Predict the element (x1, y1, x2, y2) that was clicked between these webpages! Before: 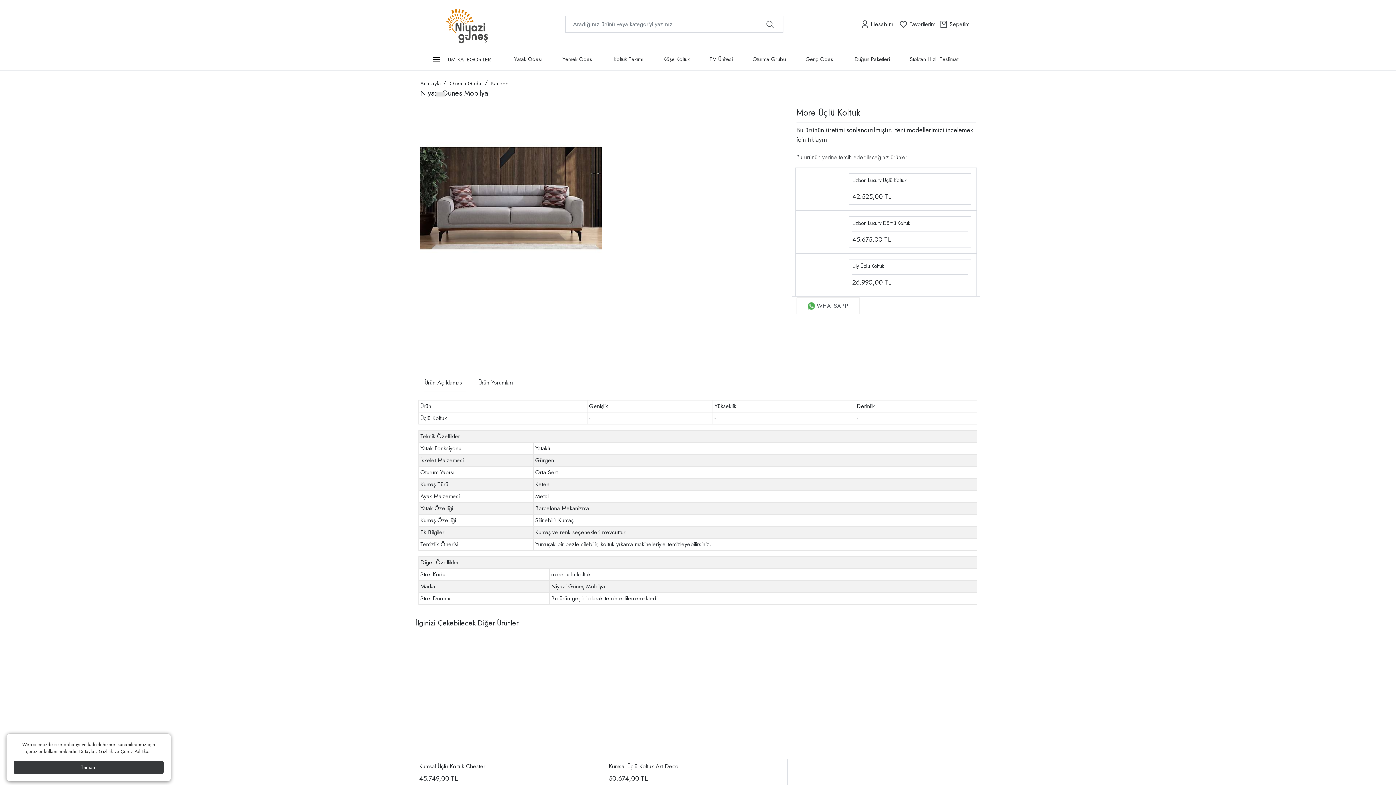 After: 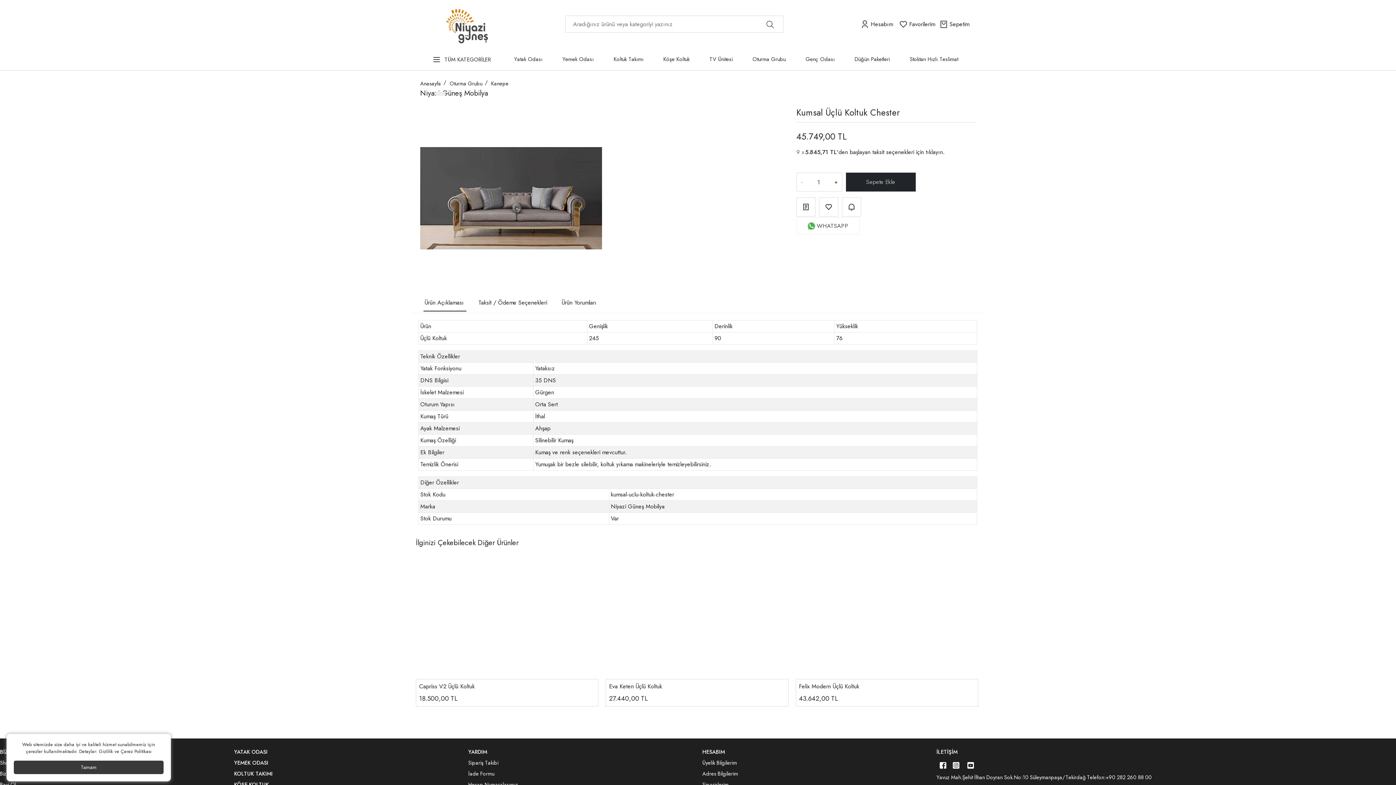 Action: bbox: (419, 762, 595, 771) label: Kumsal Üçlü Koltuk Chester